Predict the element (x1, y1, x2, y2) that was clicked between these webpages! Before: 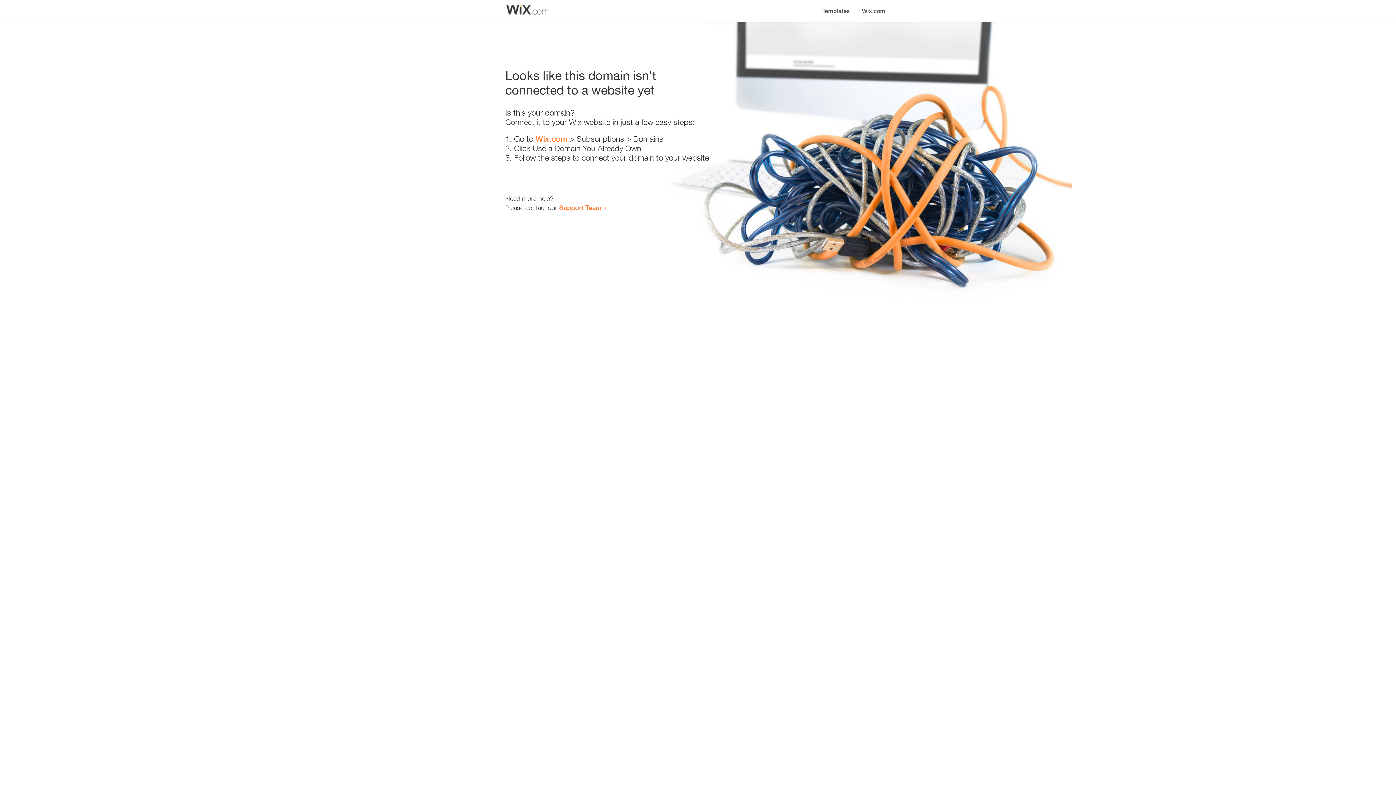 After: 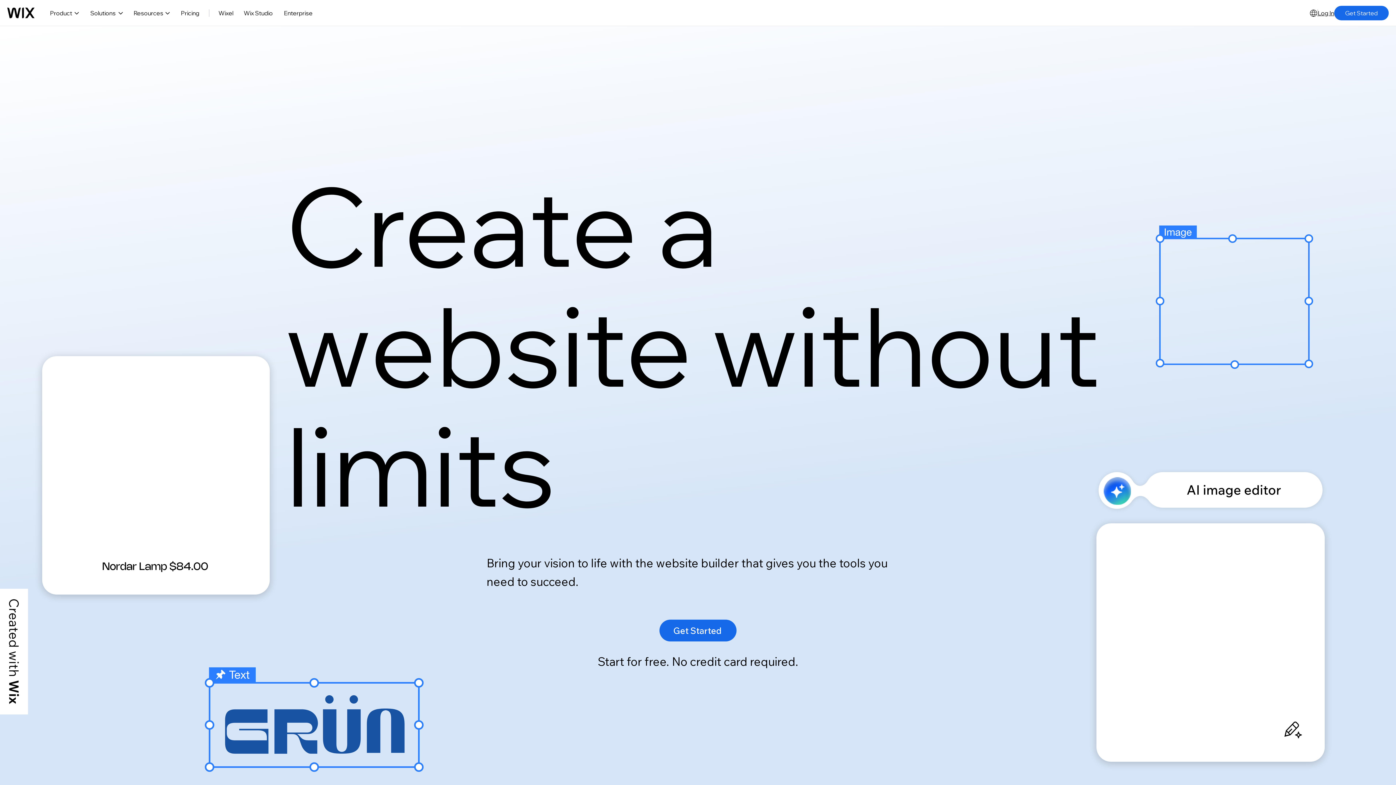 Action: label: Wix.com bbox: (856, 0, 890, 14)